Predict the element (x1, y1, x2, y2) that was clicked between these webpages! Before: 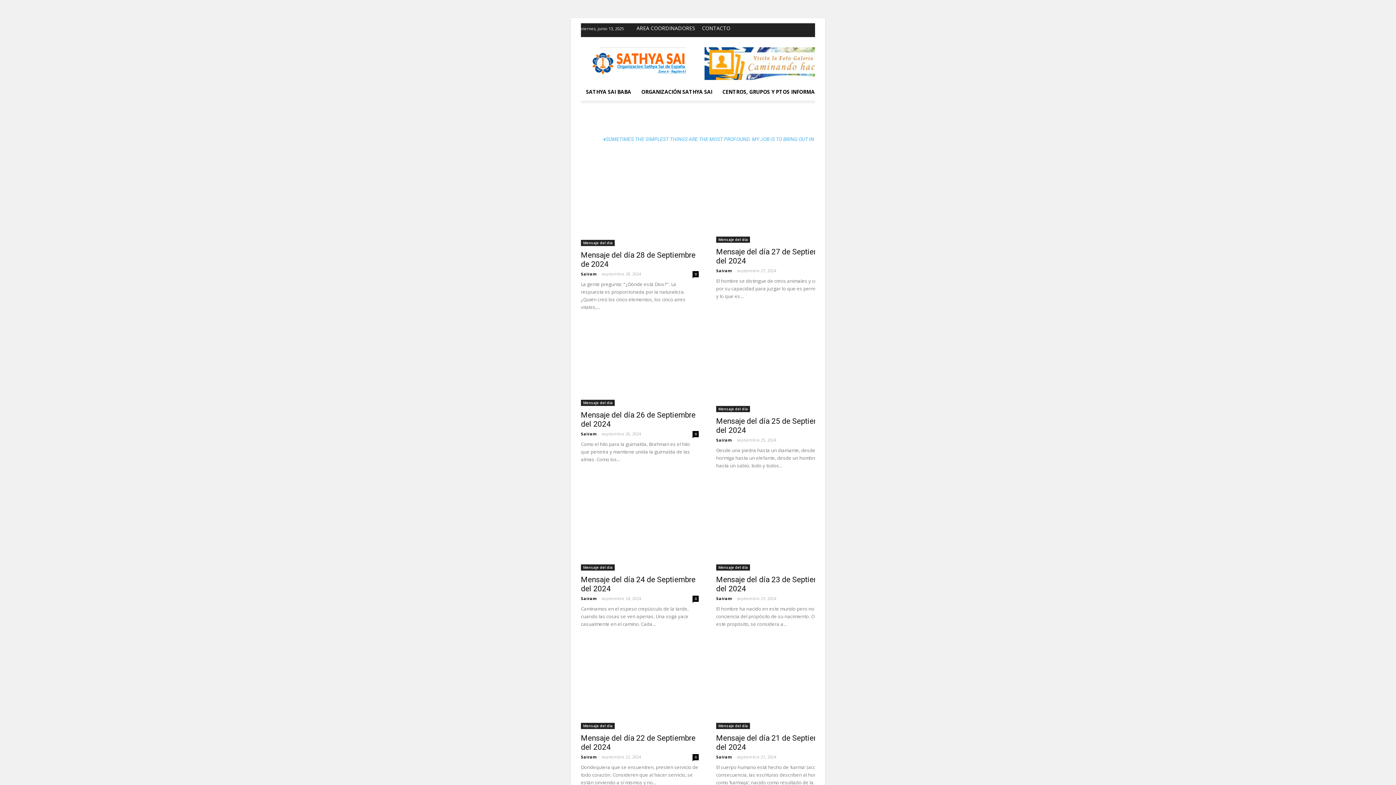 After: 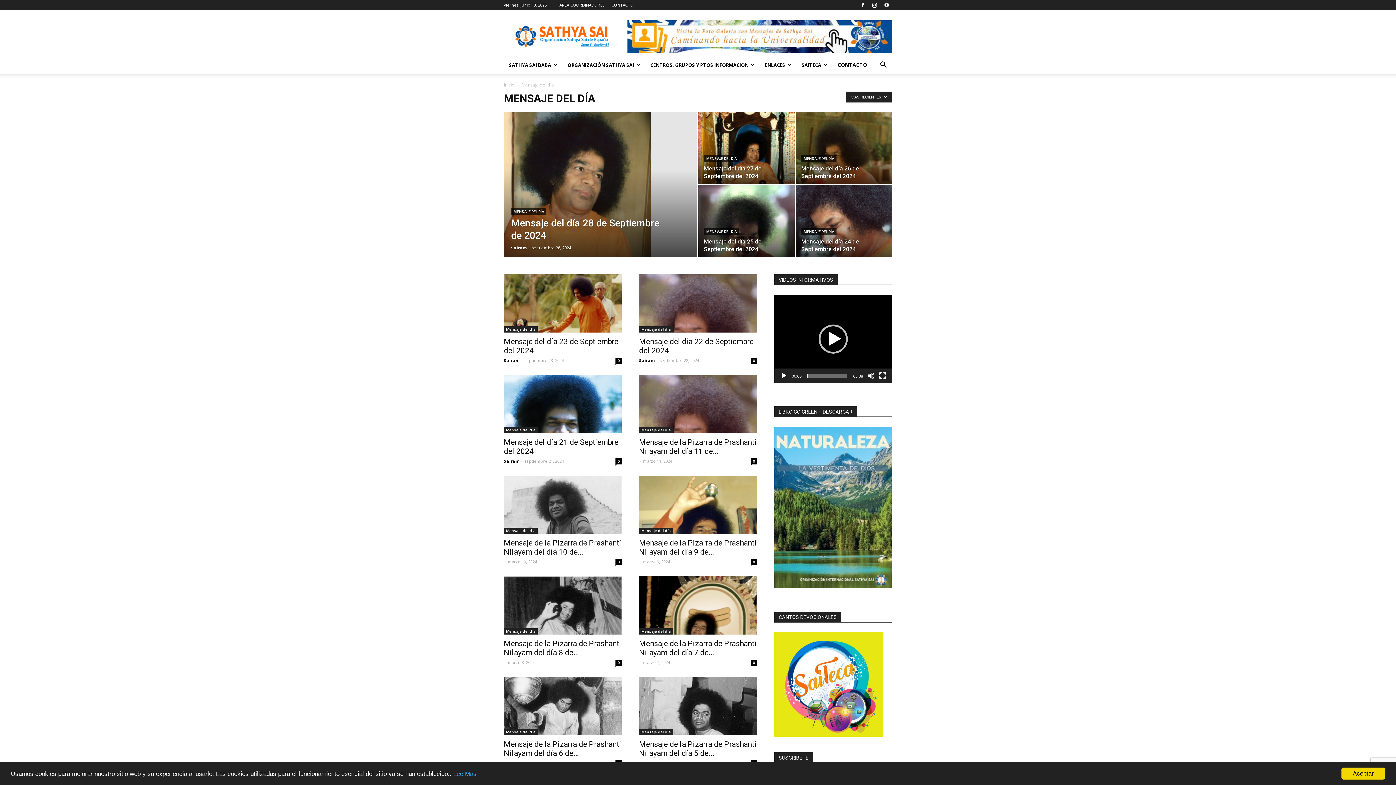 Action: label: Mensaje del día bbox: (716, 236, 750, 242)